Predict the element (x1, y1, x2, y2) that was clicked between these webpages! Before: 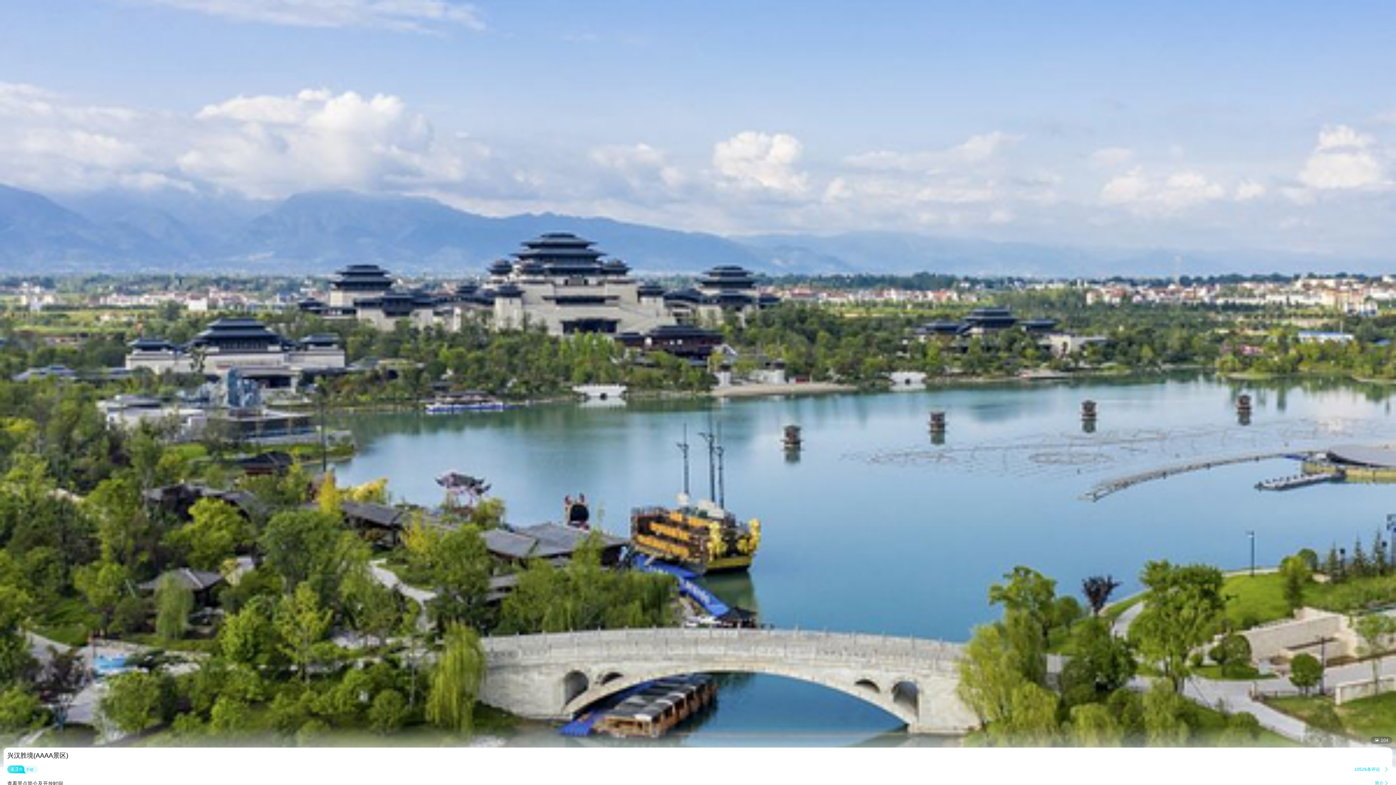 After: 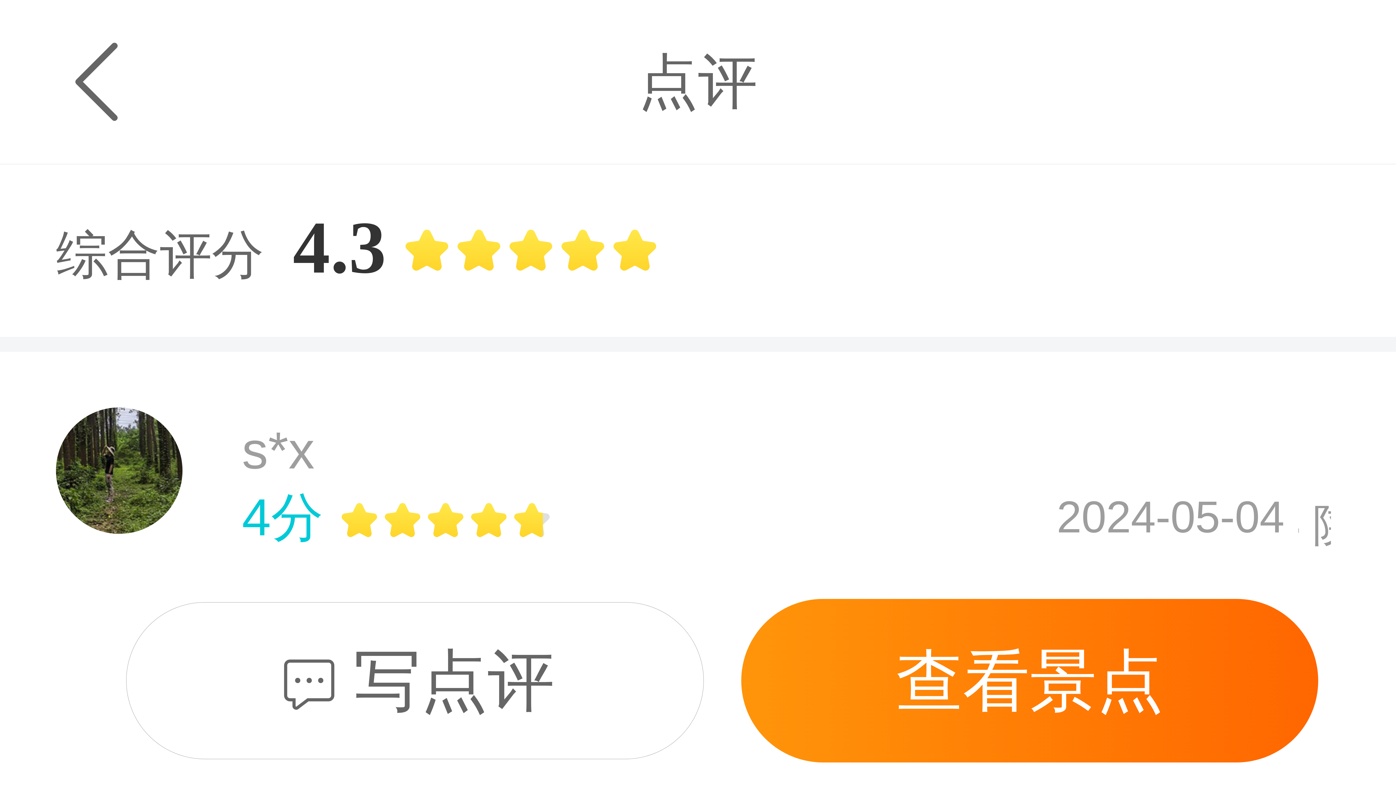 Action: bbox: (7, 763, 1389, 776)